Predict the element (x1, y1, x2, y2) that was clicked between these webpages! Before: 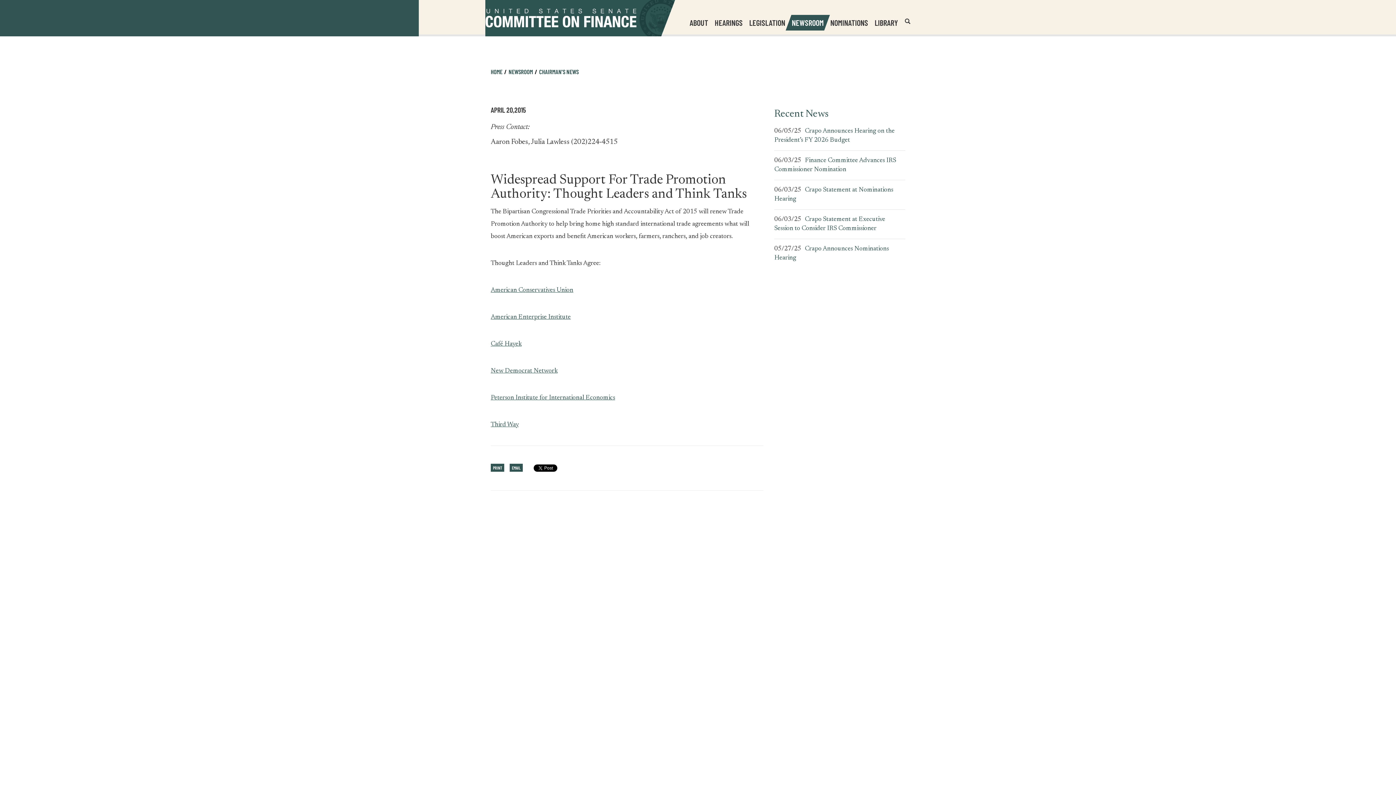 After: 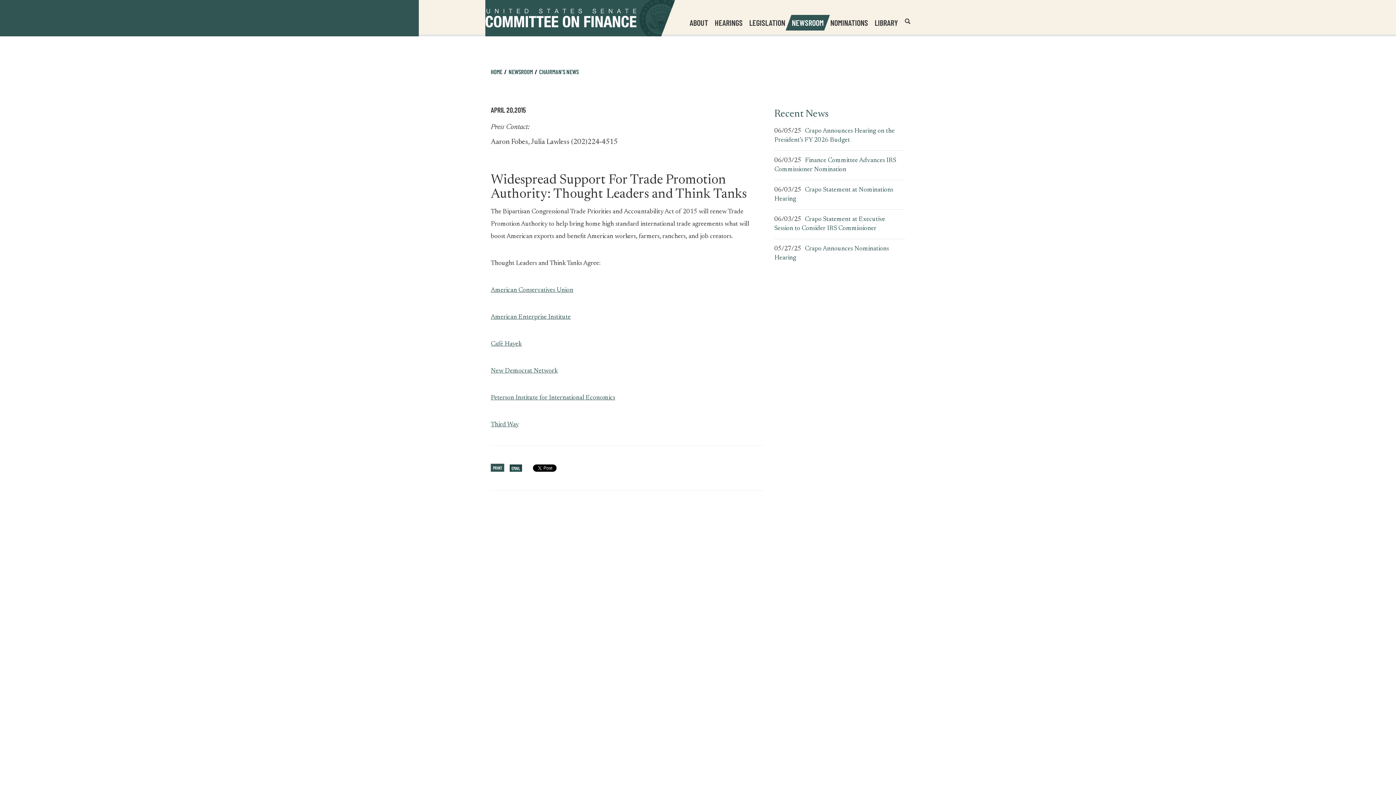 Action: label: EMAIL bbox: (509, 464, 522, 472)